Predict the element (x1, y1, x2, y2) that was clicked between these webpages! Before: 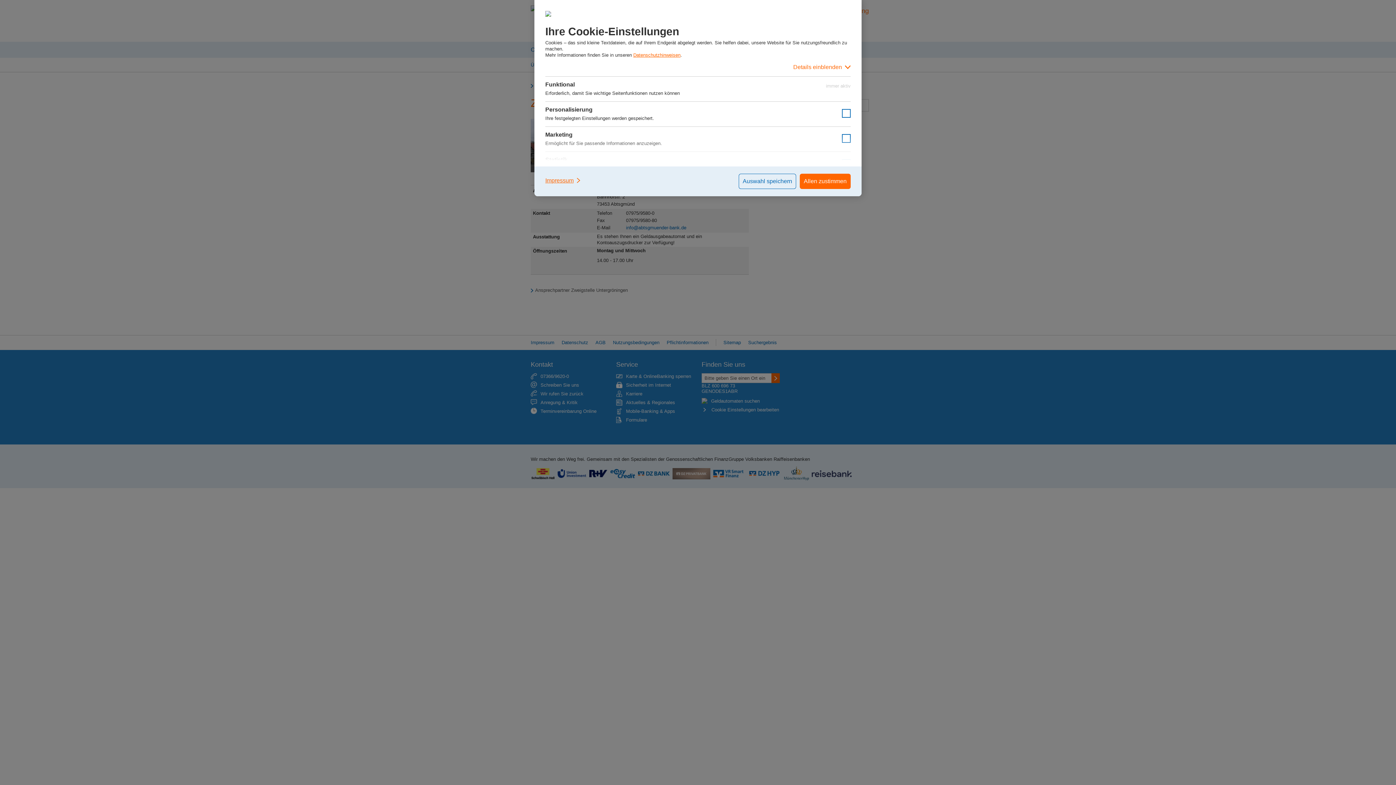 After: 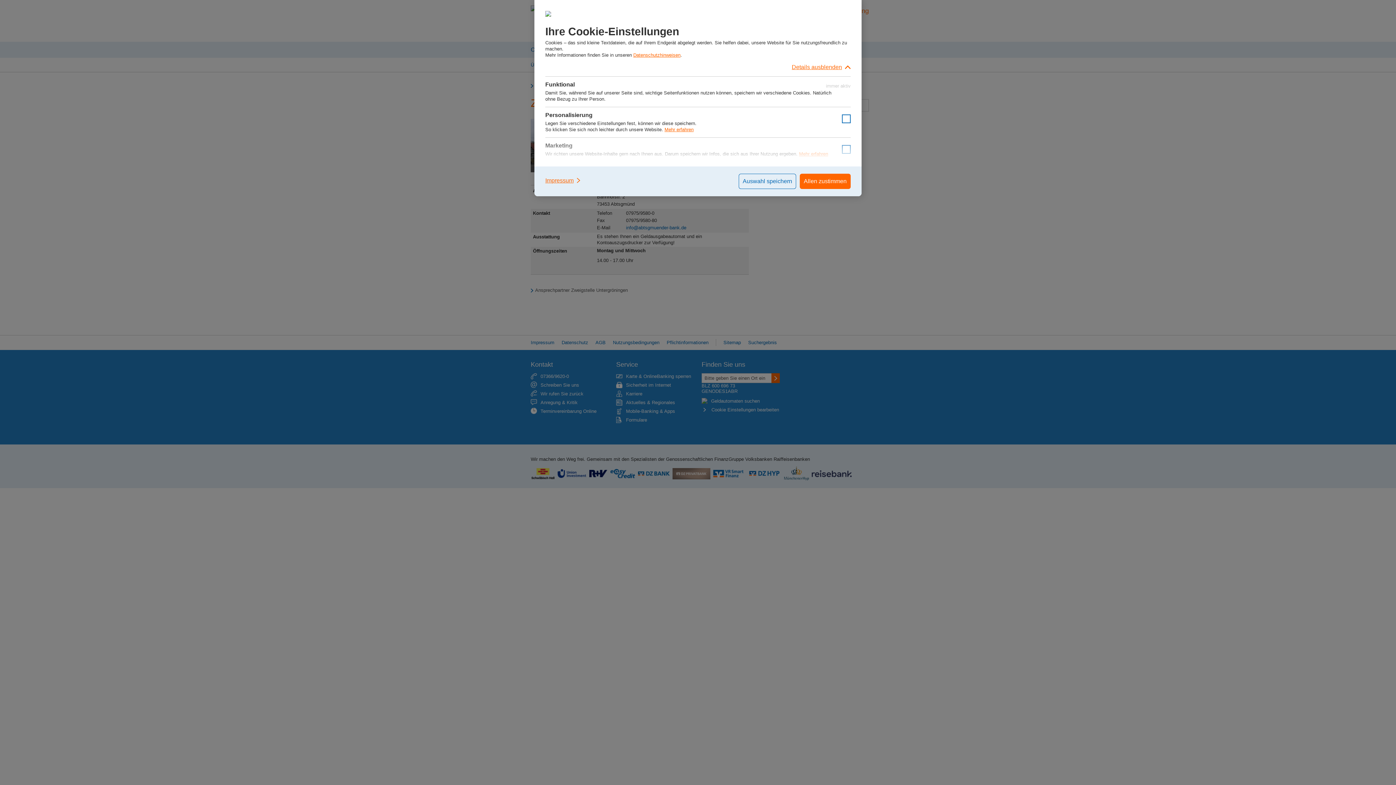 Action: label: Details einblenden bbox: (545, 58, 850, 76)